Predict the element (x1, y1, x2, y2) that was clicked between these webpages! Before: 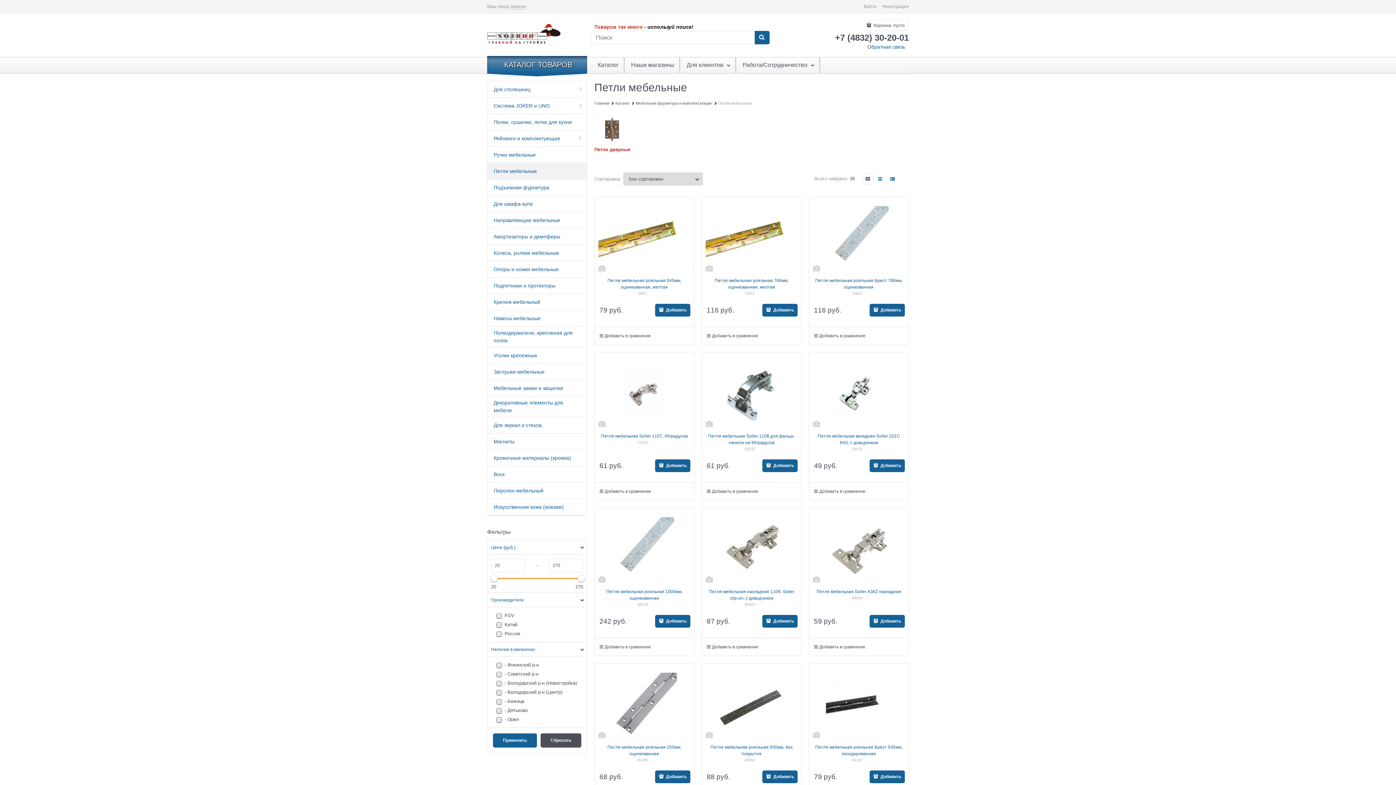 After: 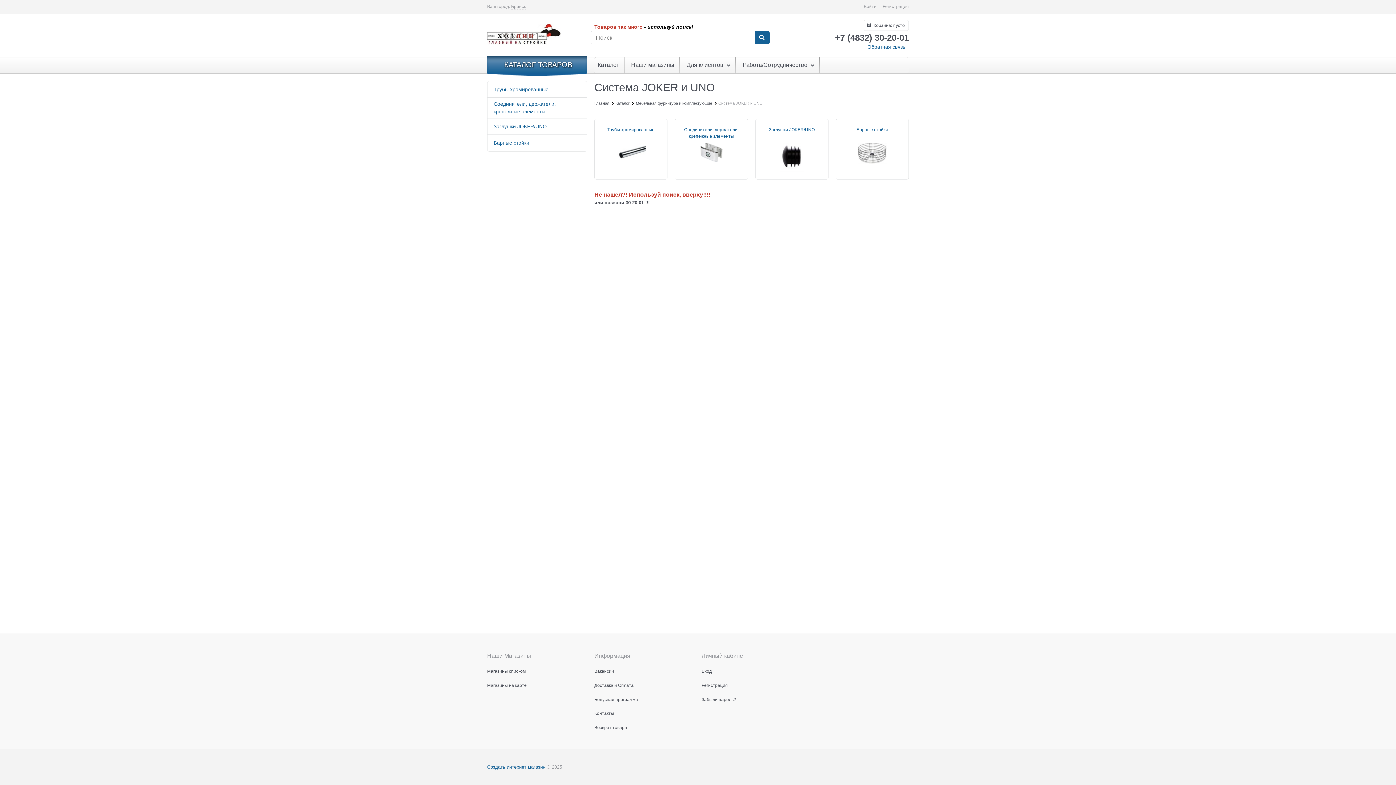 Action: bbox: (487, 97, 574, 113) label:  Система JOKER и UNO